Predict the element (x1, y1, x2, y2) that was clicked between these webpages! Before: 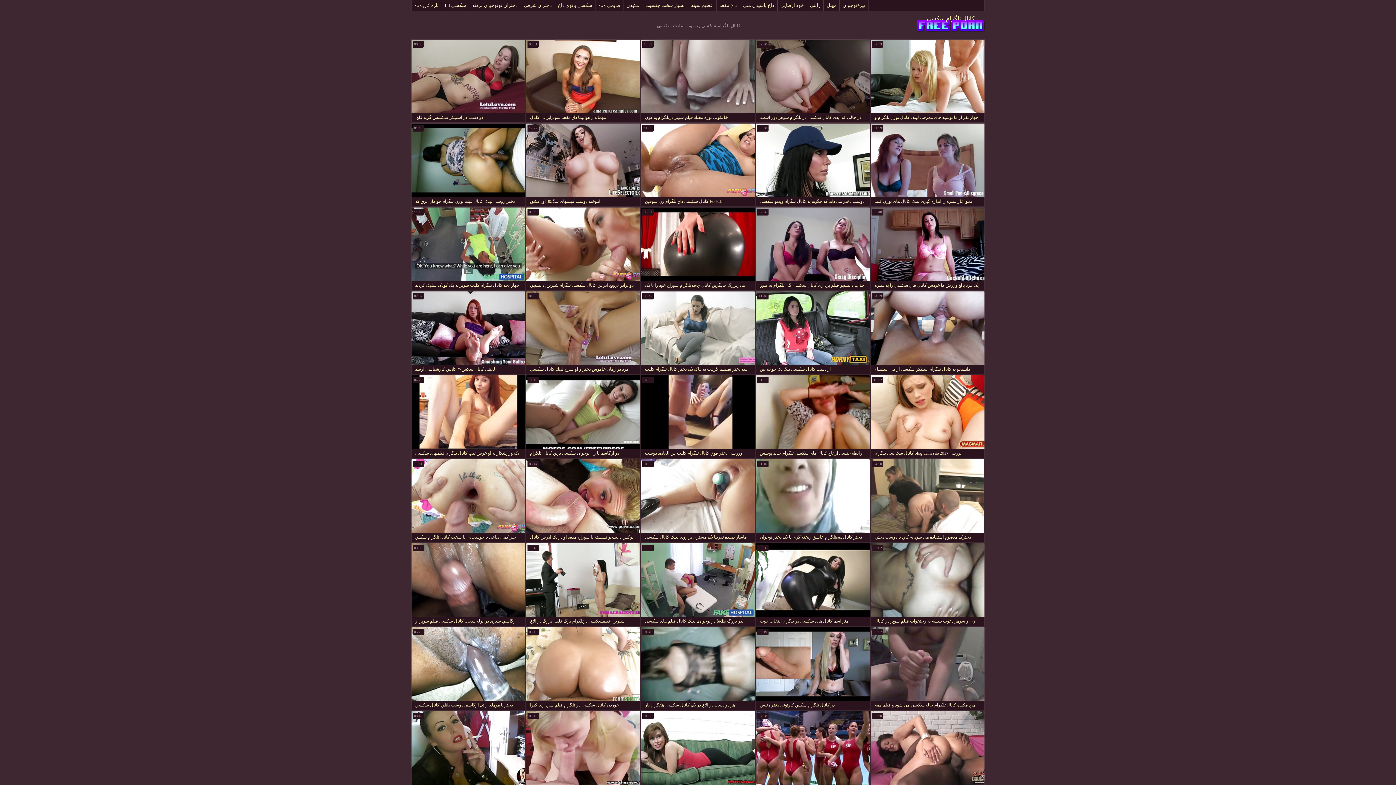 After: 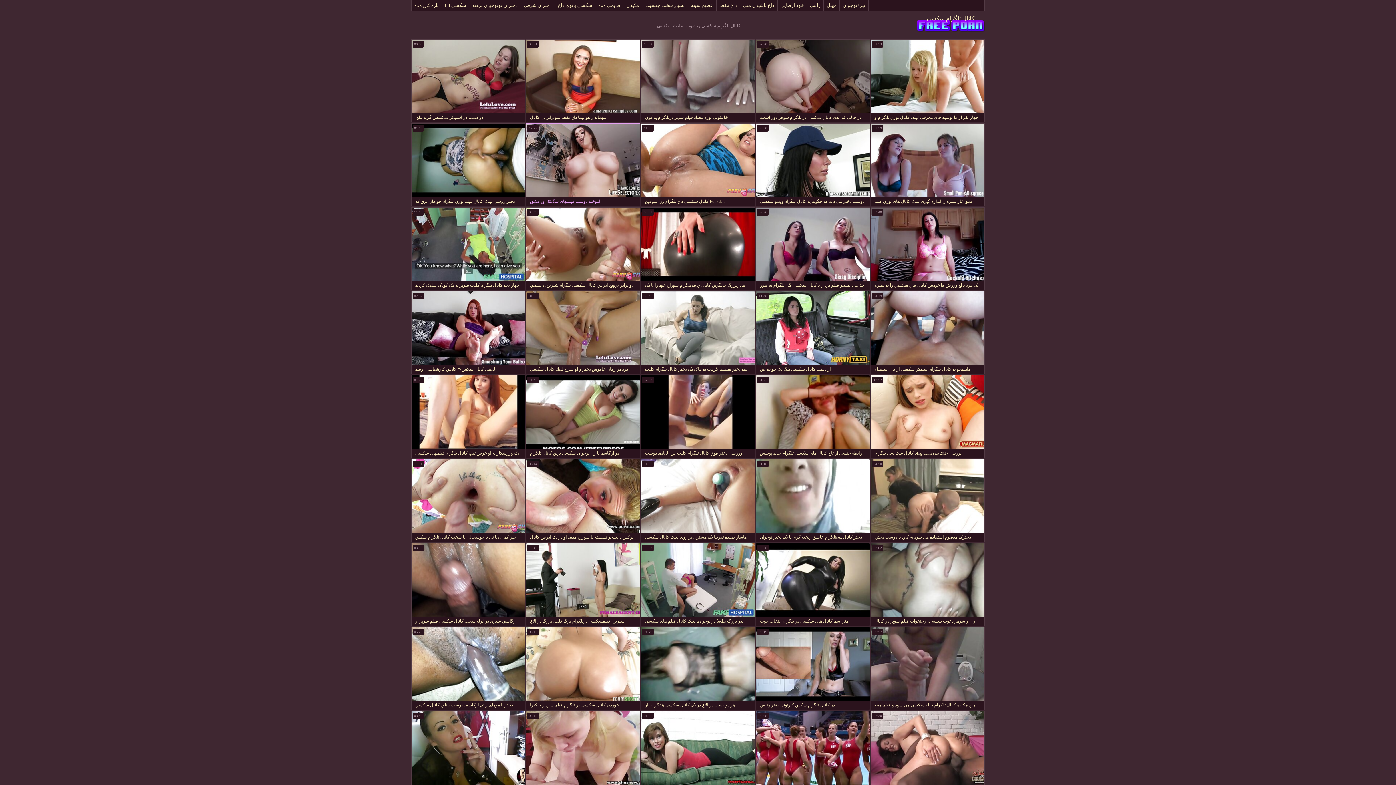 Action: bbox: (526, 123, 640, 206) label: آموخته دوست فیلمهای سگ30 او, عشق